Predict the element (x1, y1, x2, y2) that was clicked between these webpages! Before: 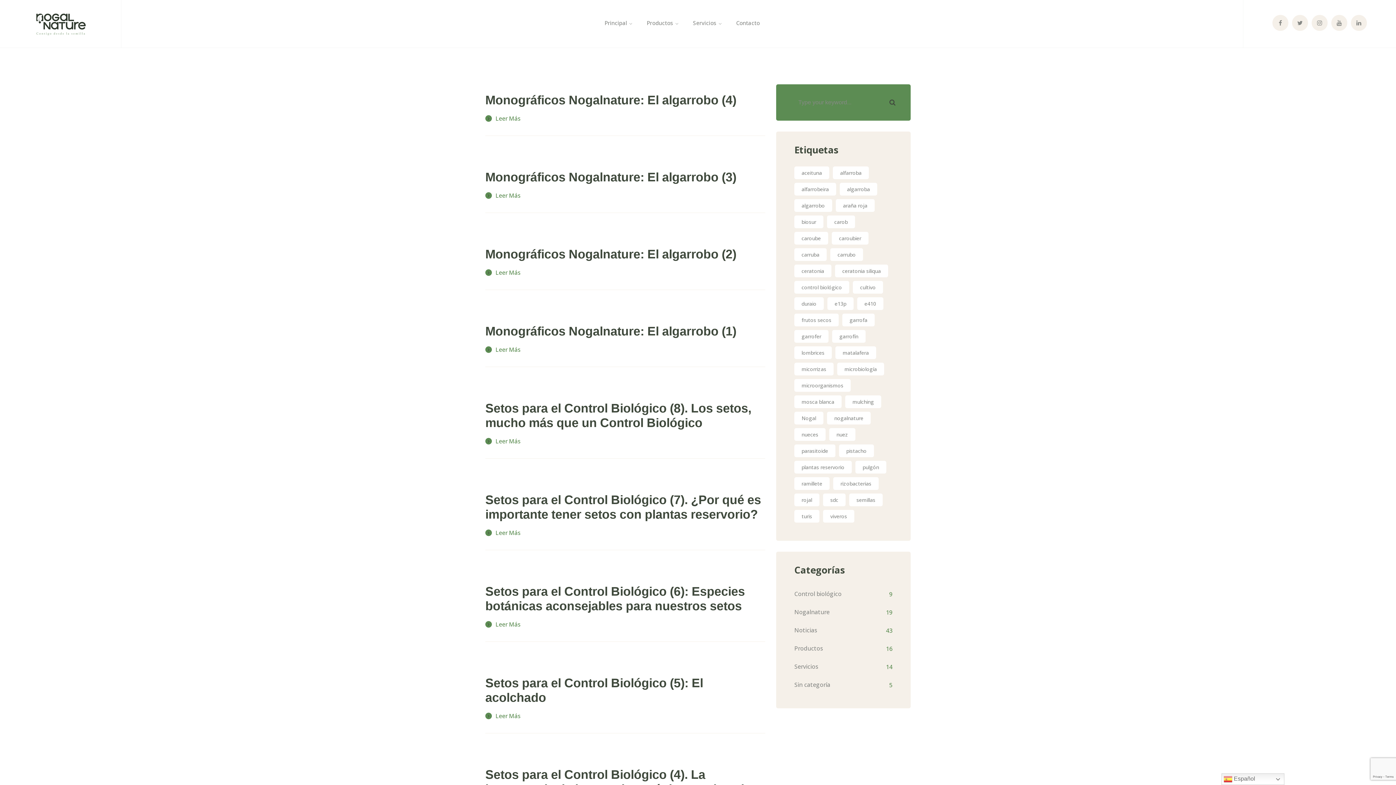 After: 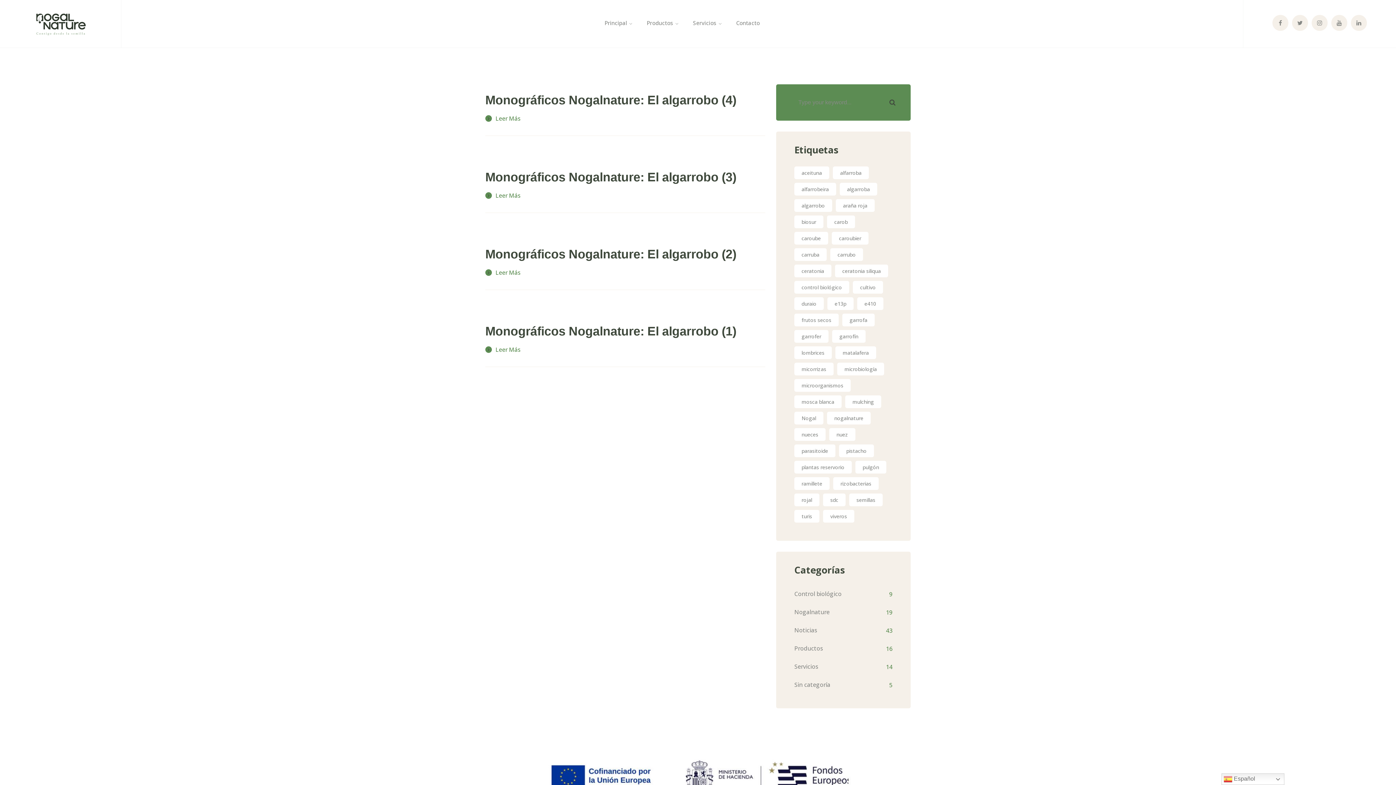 Action: label: e13p bbox: (827, 297, 853, 310)